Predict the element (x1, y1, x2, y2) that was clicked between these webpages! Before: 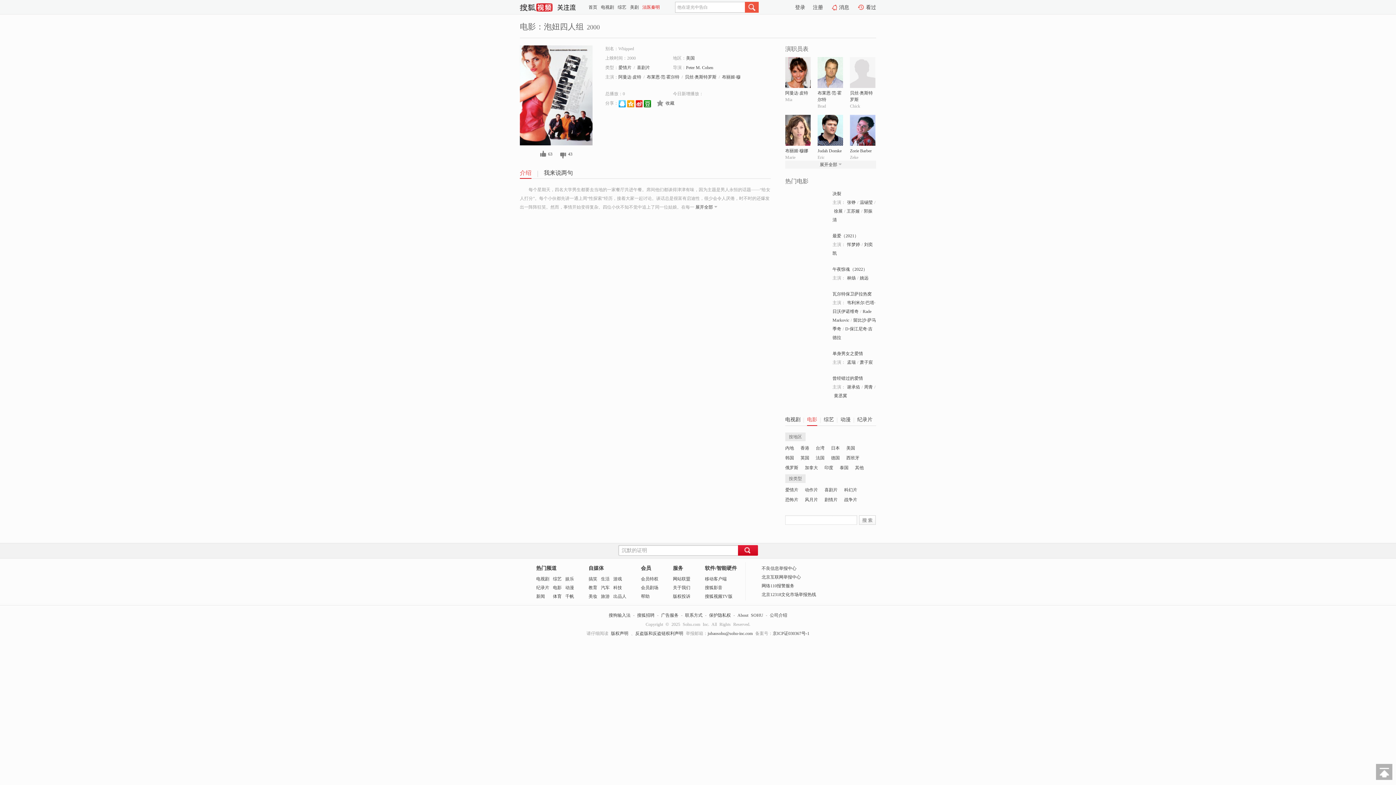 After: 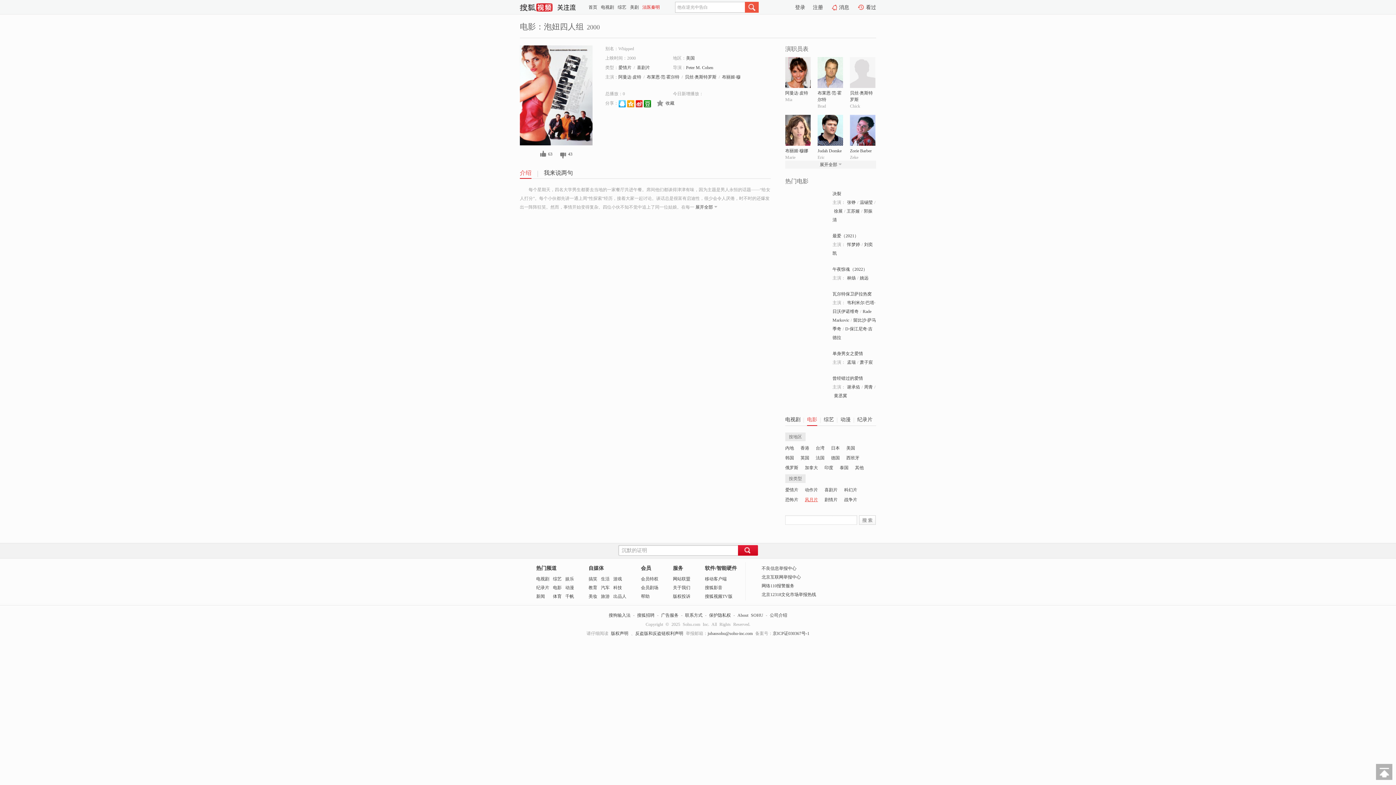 Action: label: 风月片 bbox: (805, 496, 818, 503)